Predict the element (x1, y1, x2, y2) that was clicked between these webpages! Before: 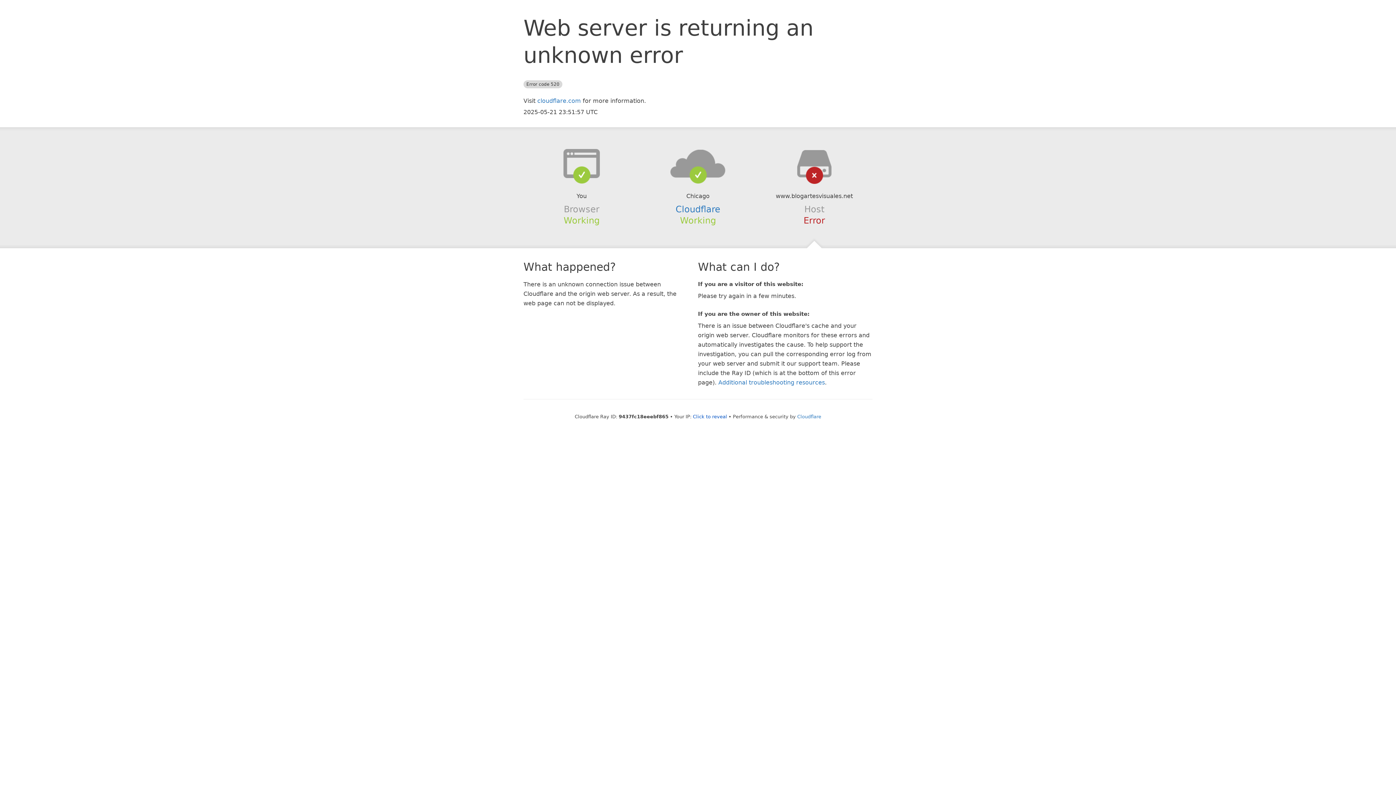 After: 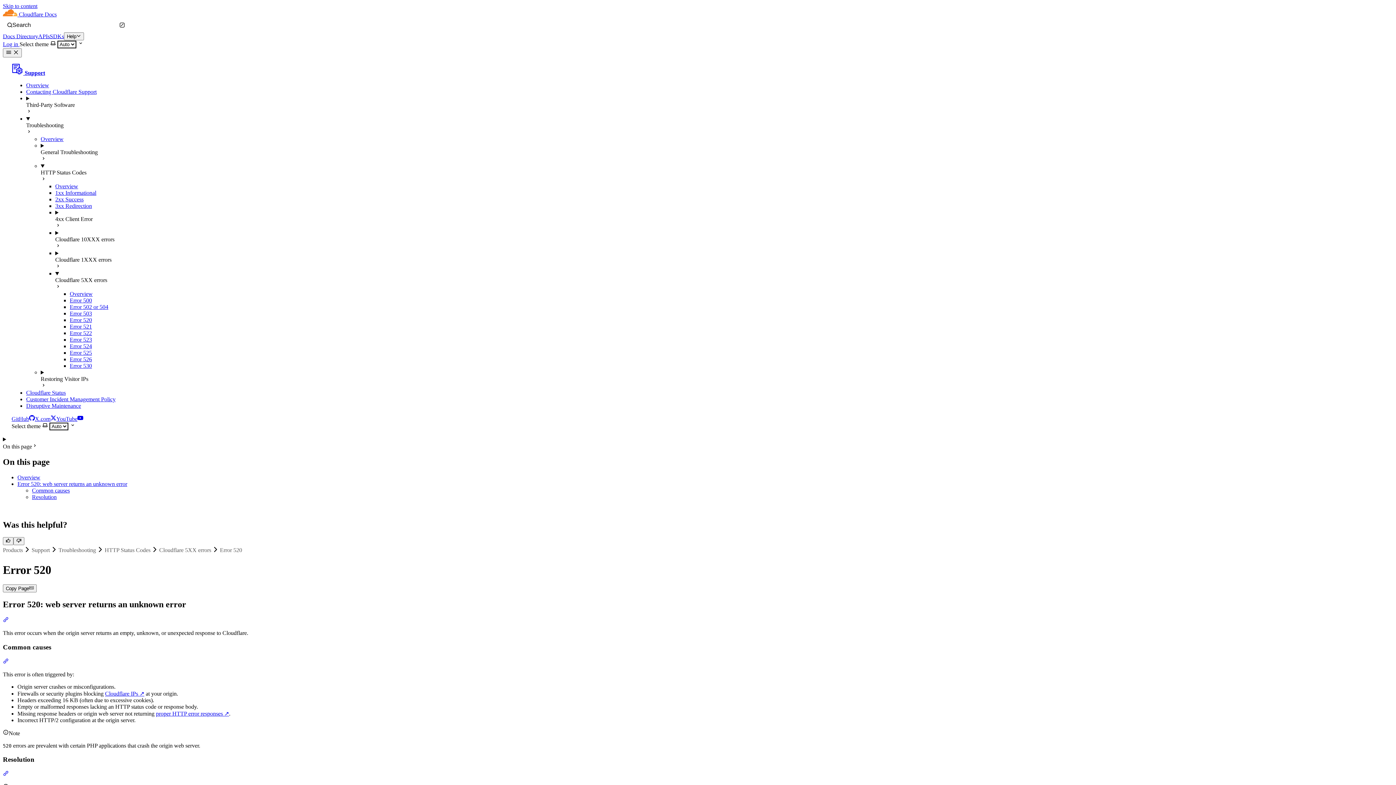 Action: label: Additional troubleshooting resources bbox: (718, 379, 825, 386)